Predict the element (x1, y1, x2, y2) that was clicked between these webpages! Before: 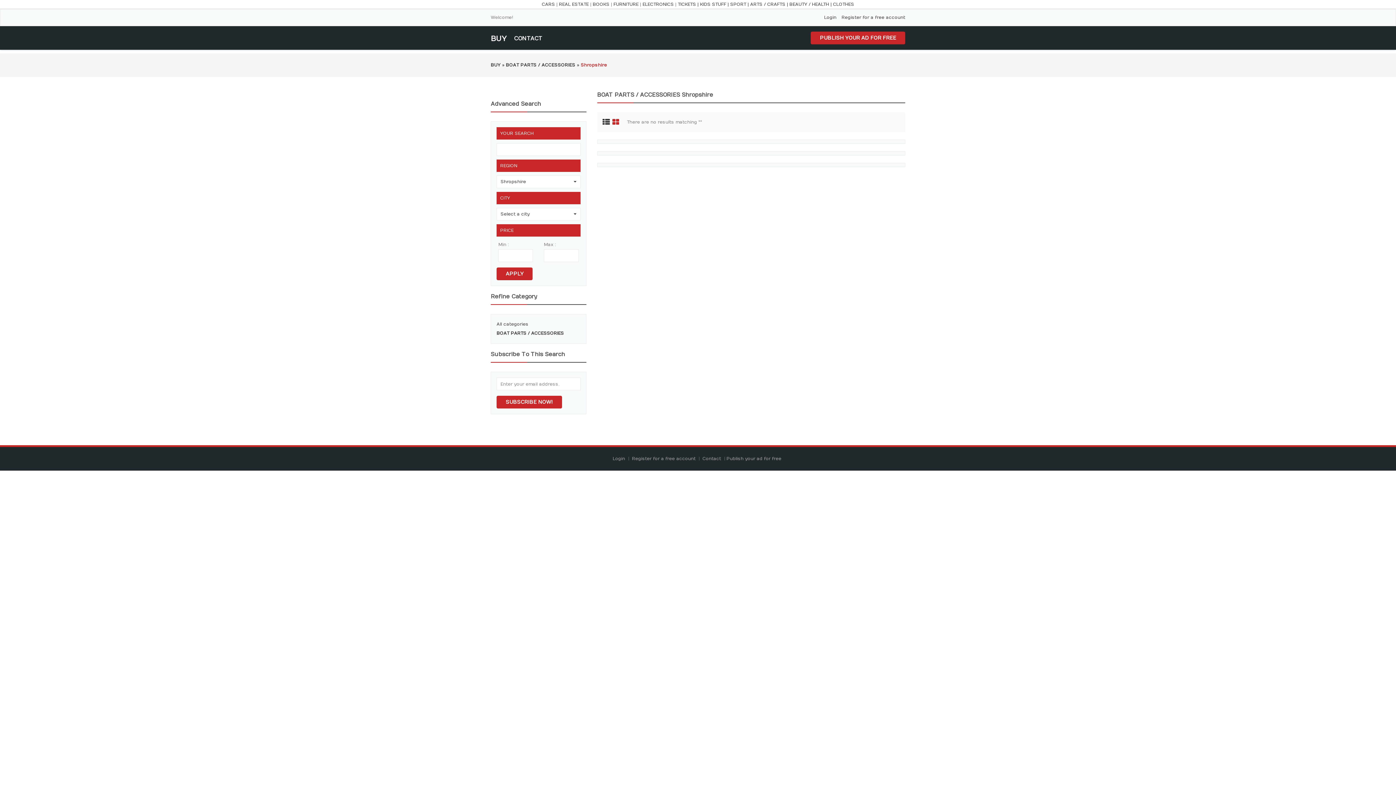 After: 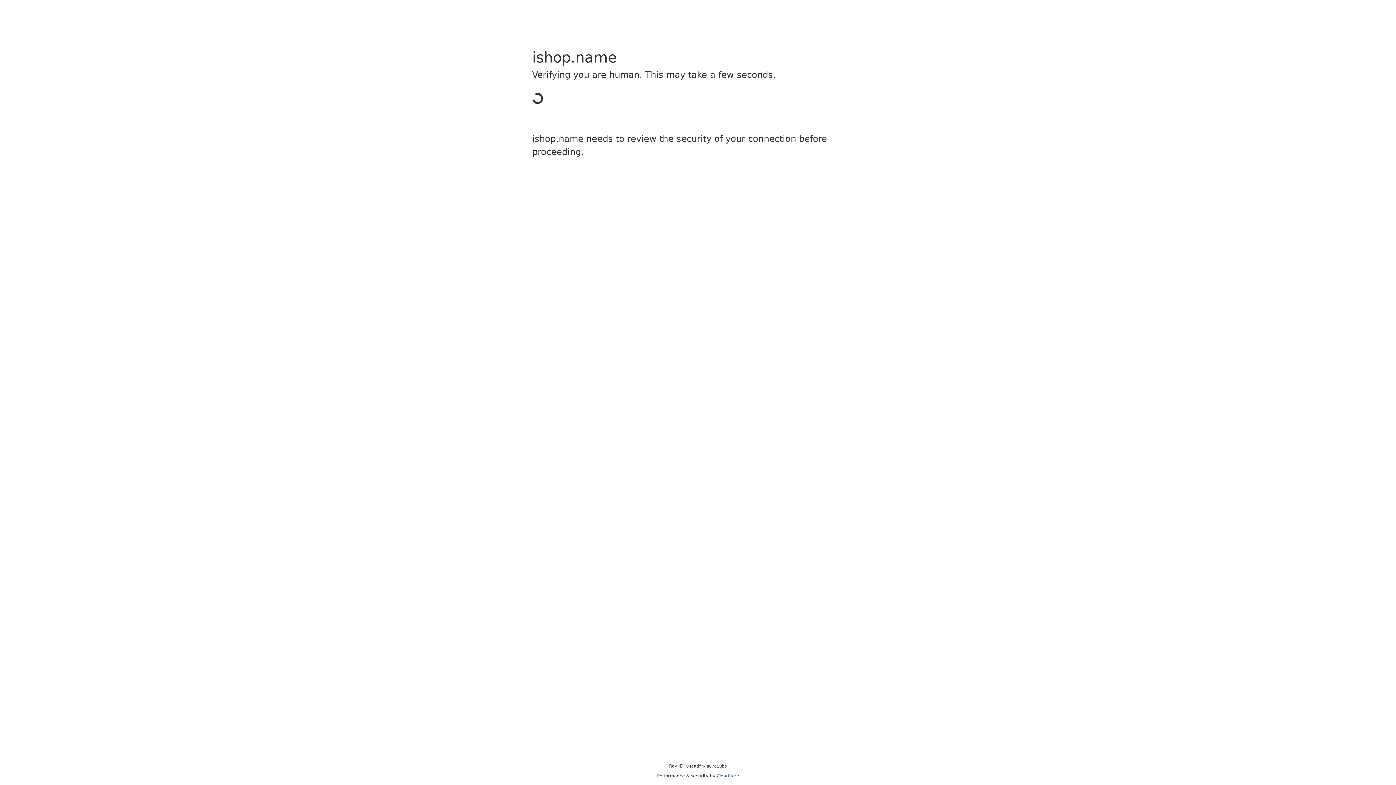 Action: label: ARTS / CRAFTS | bbox: (750, 1, 788, 6)